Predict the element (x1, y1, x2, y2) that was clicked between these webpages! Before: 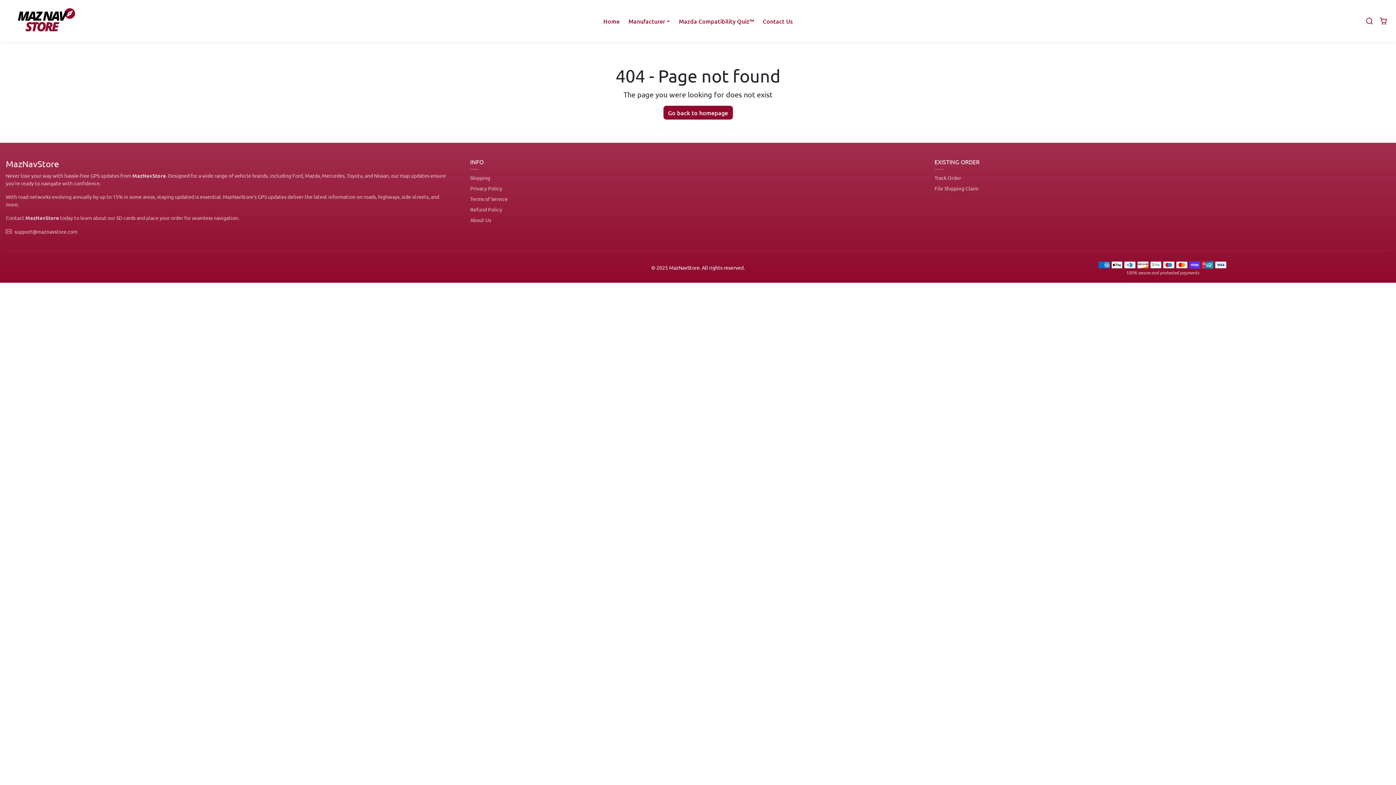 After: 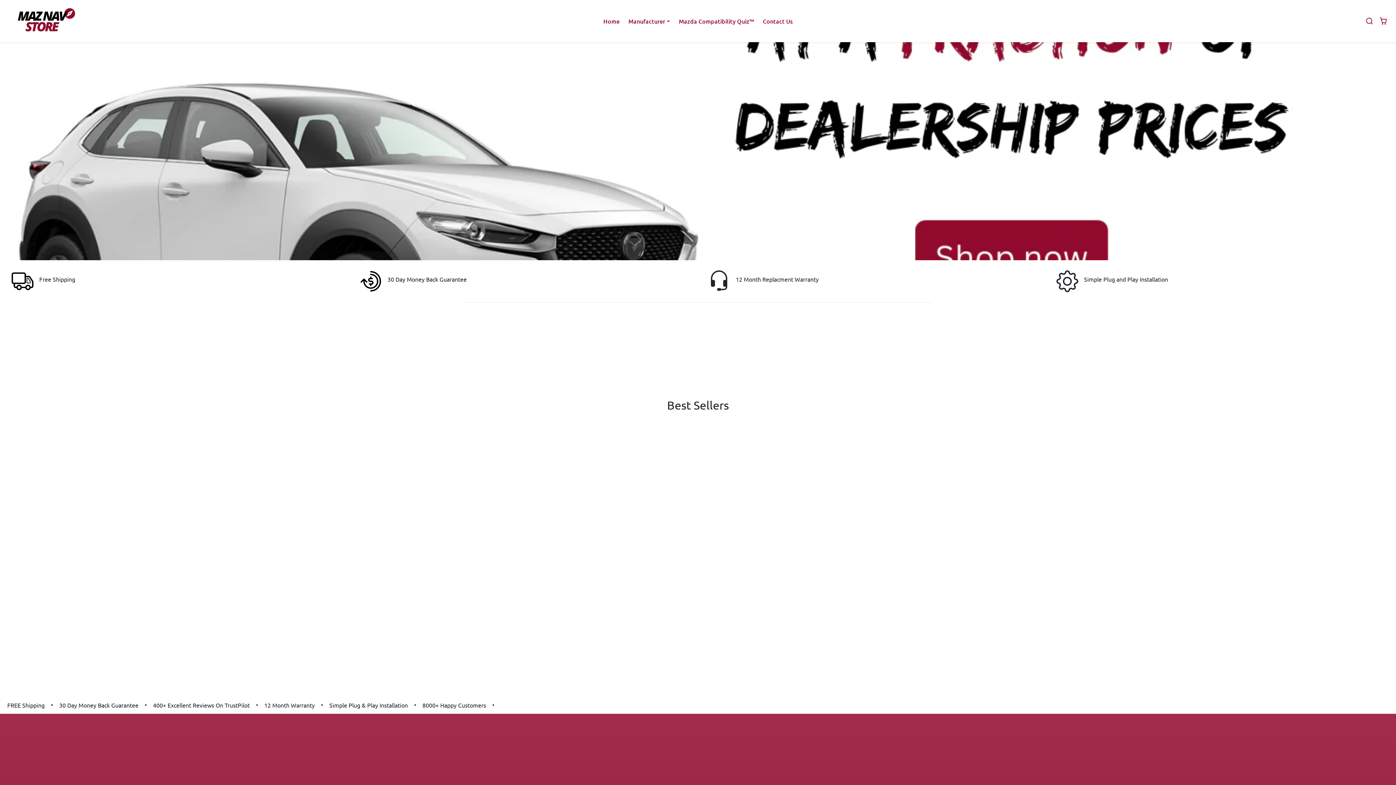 Action: bbox: (5, 15, 78, 24)